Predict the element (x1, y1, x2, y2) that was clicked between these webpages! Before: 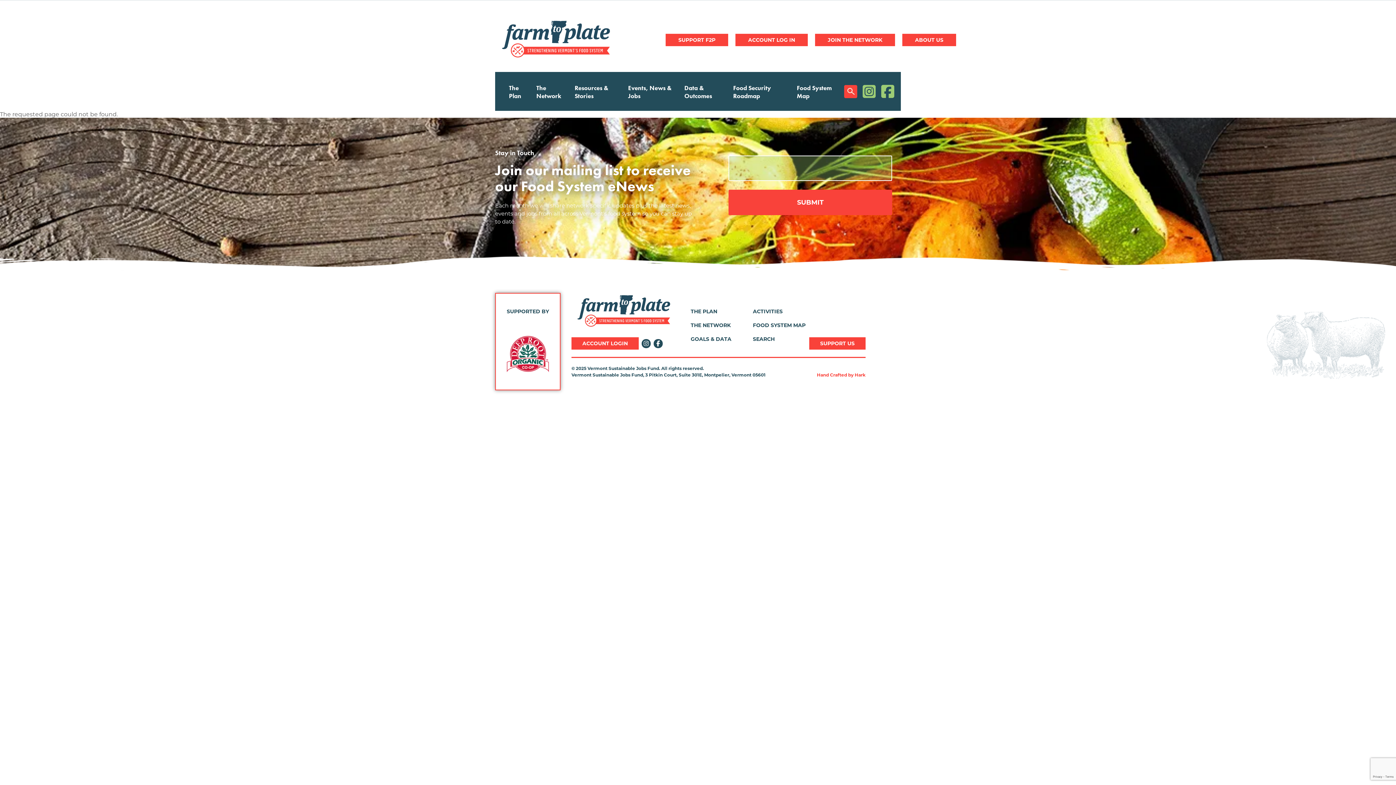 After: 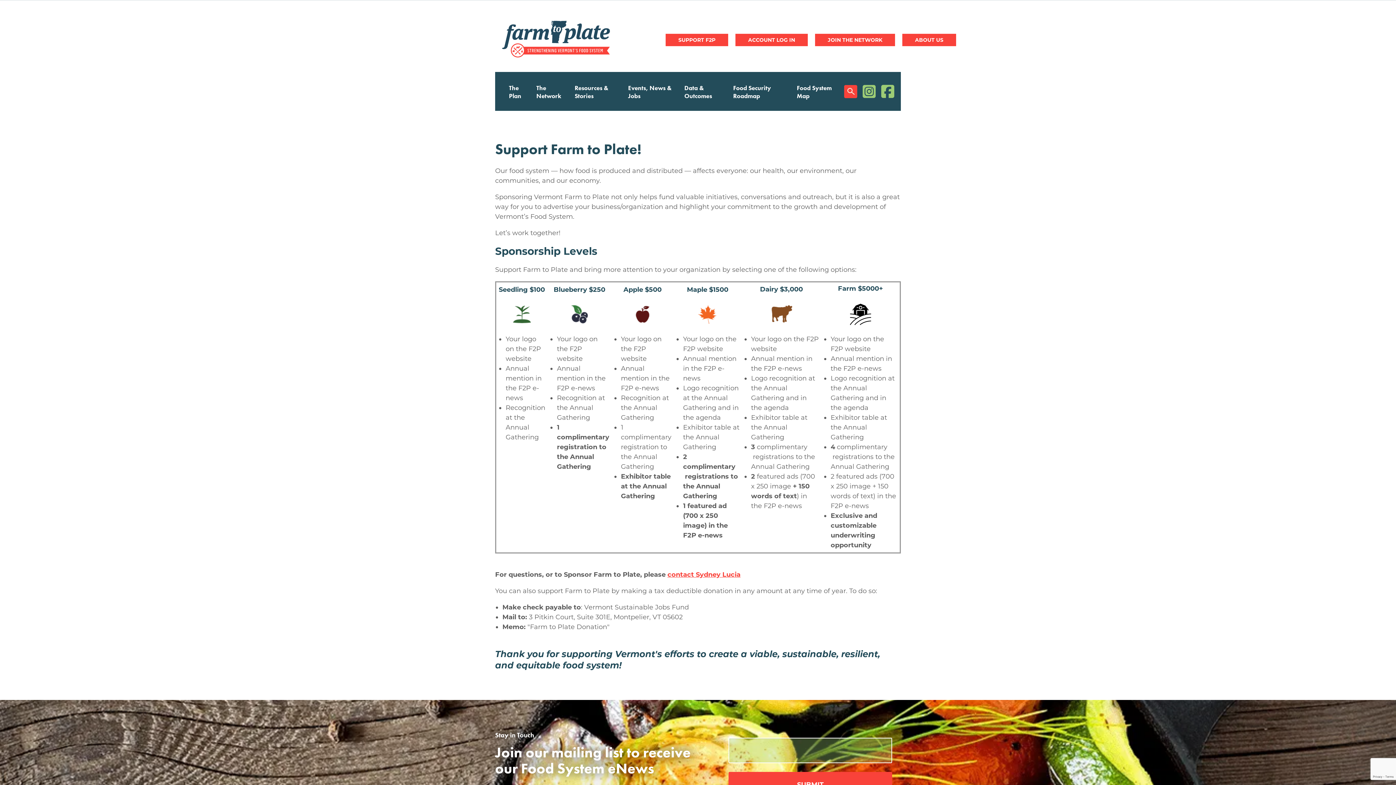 Action: label: SUPPORT F2P bbox: (665, 33, 728, 46)